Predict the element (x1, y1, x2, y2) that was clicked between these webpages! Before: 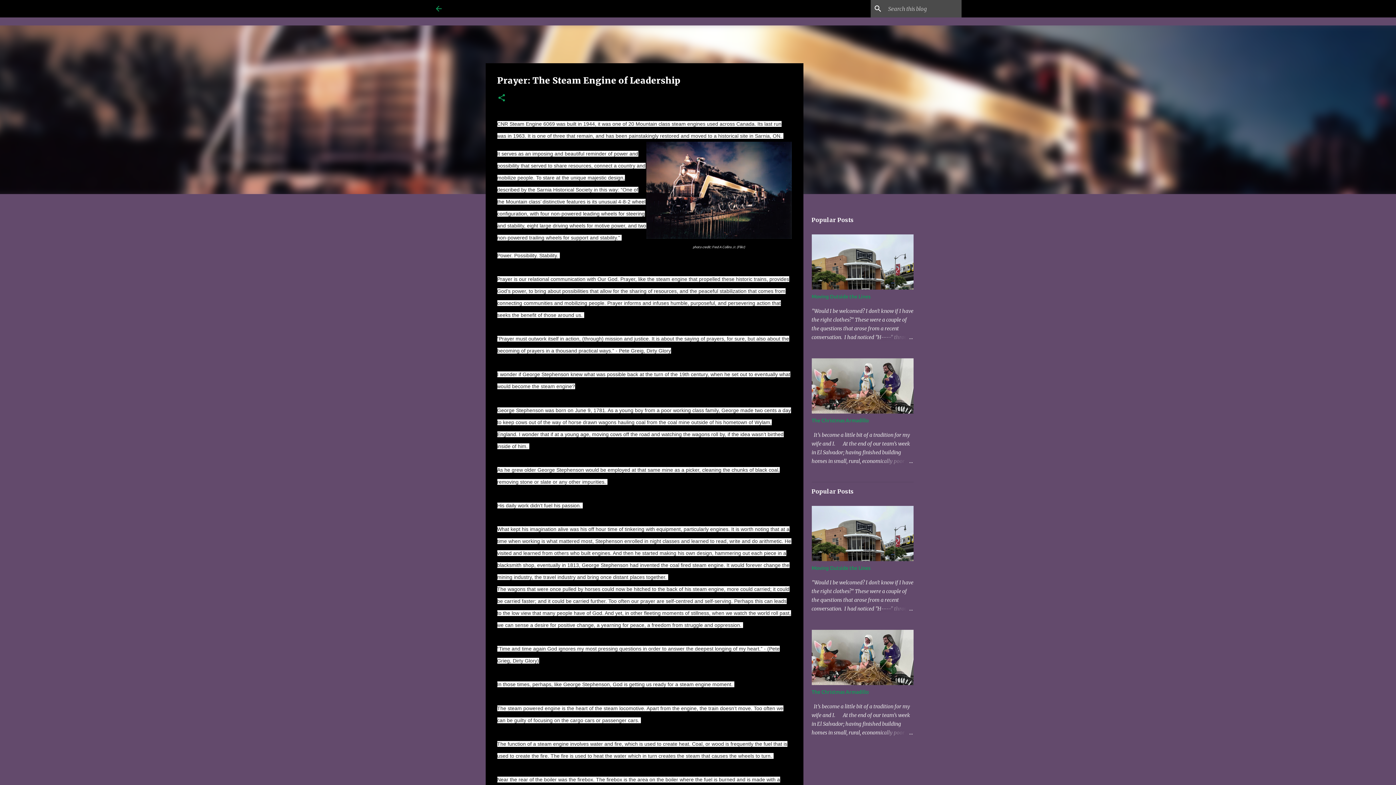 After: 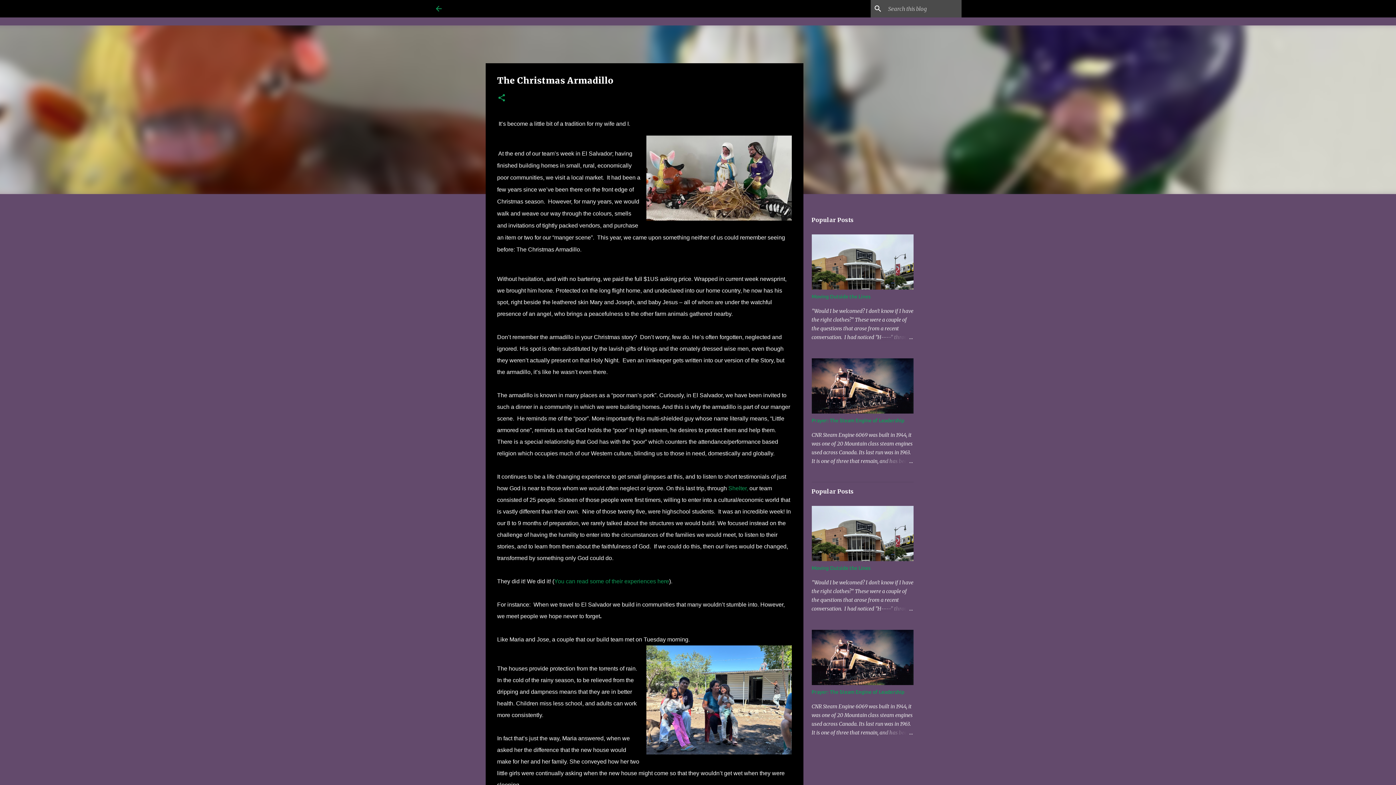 Action: bbox: (878, 457, 913, 465)